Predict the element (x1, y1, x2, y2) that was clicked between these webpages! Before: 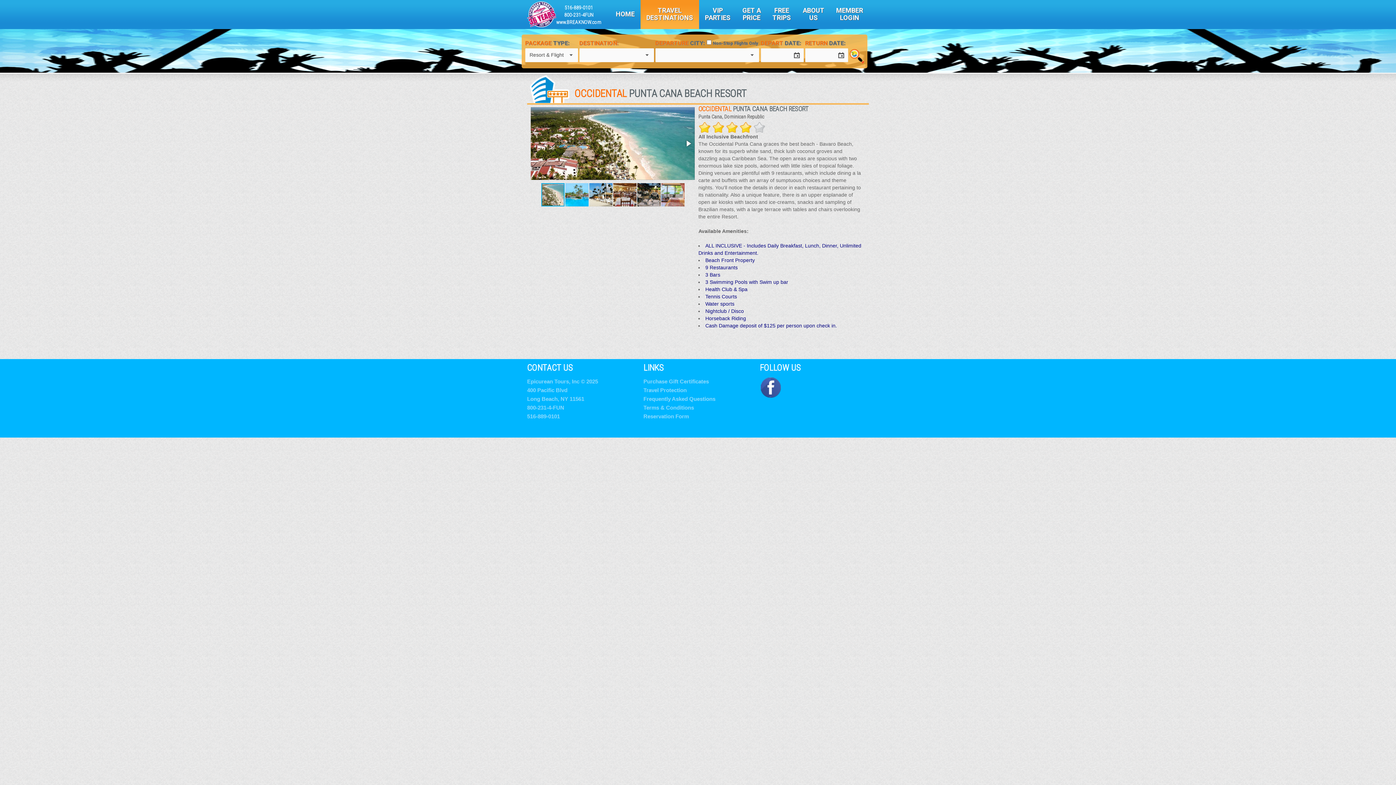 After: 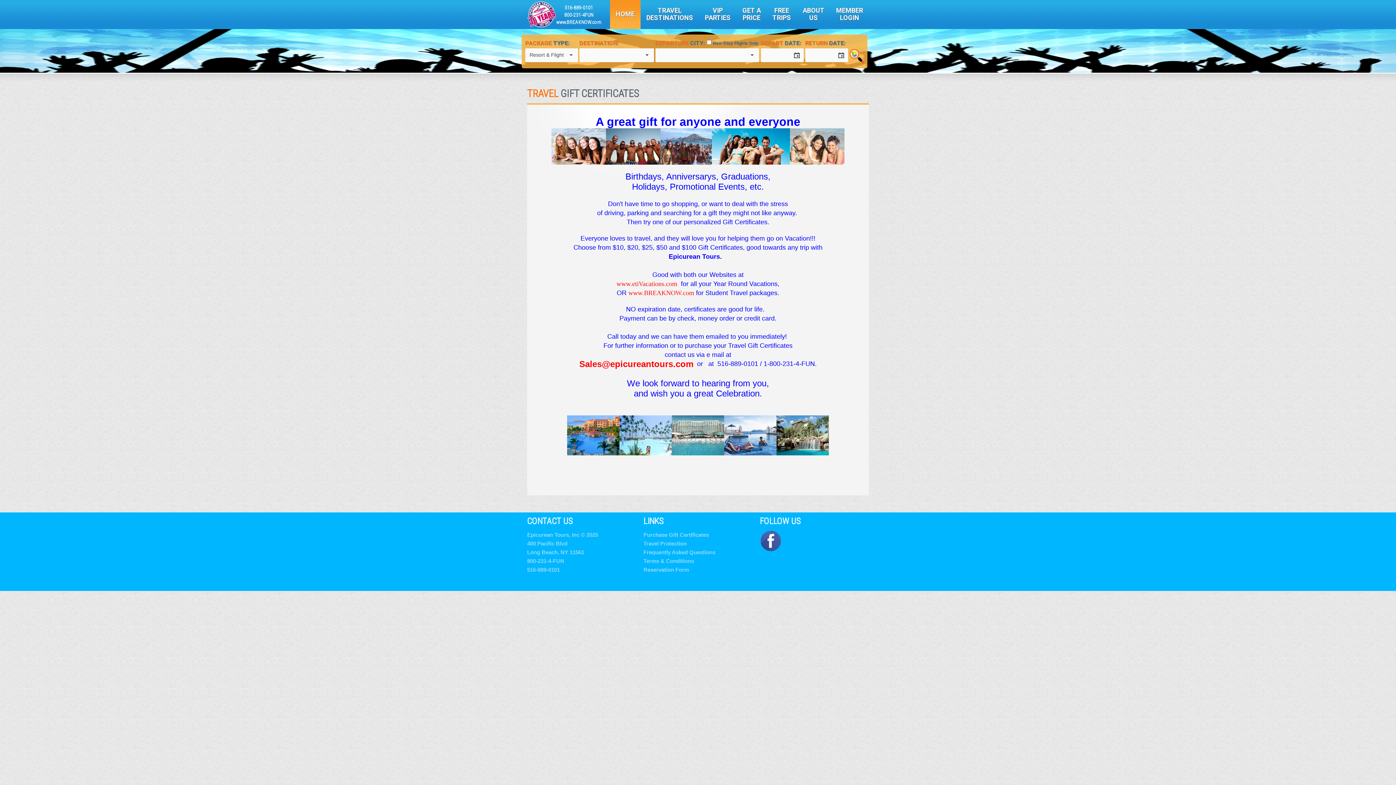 Action: bbox: (643, 378, 709, 384) label: Purchase Gift Certificates